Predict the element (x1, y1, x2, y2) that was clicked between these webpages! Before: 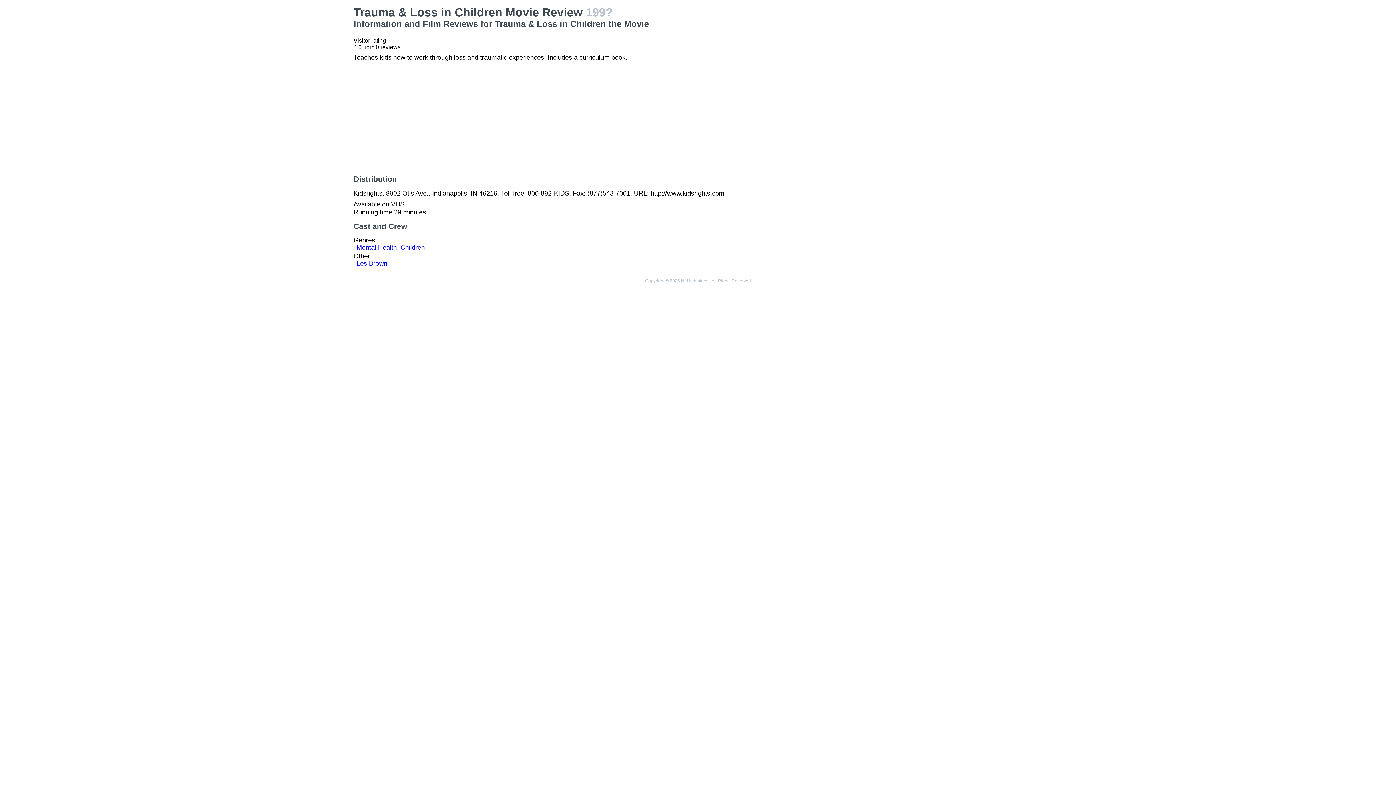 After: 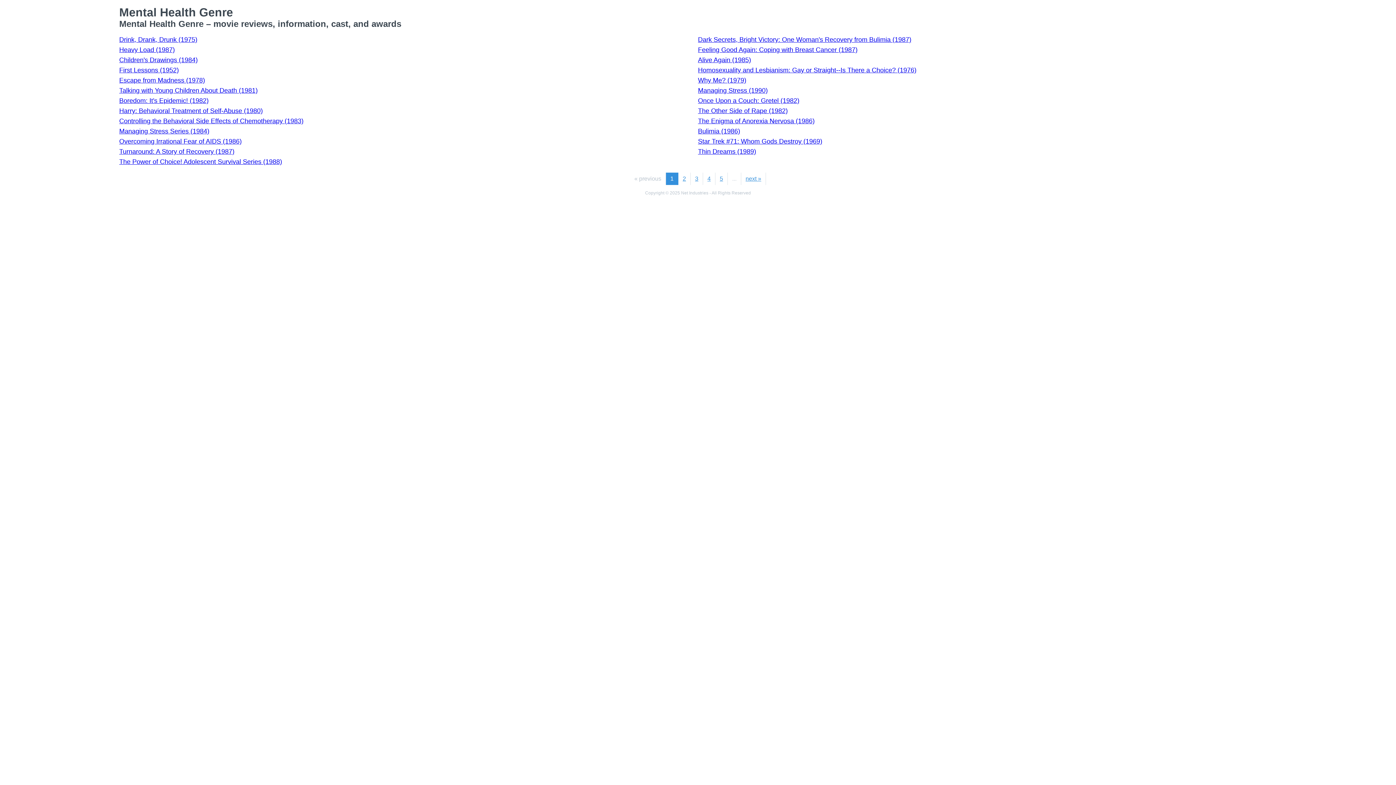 Action: label: Mental Health bbox: (356, 244, 397, 251)